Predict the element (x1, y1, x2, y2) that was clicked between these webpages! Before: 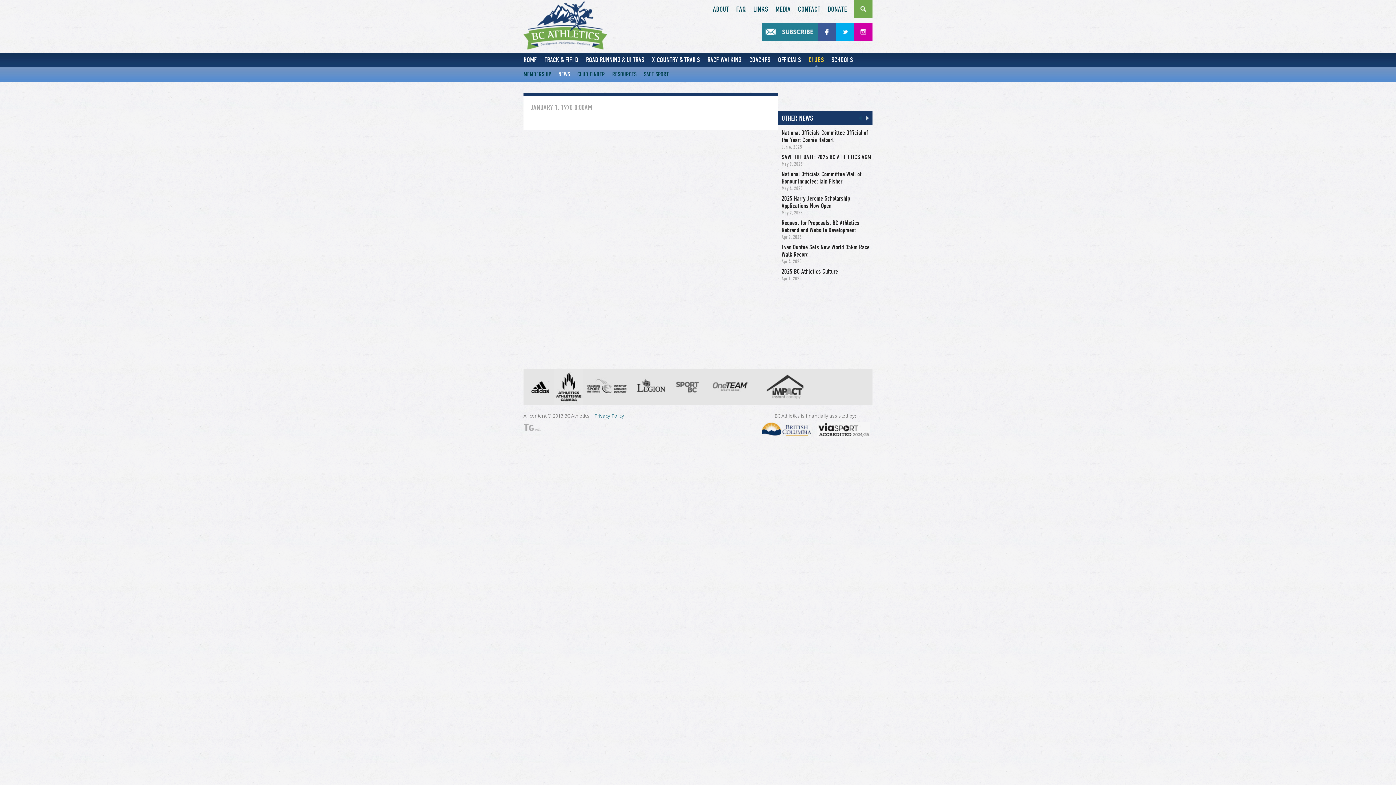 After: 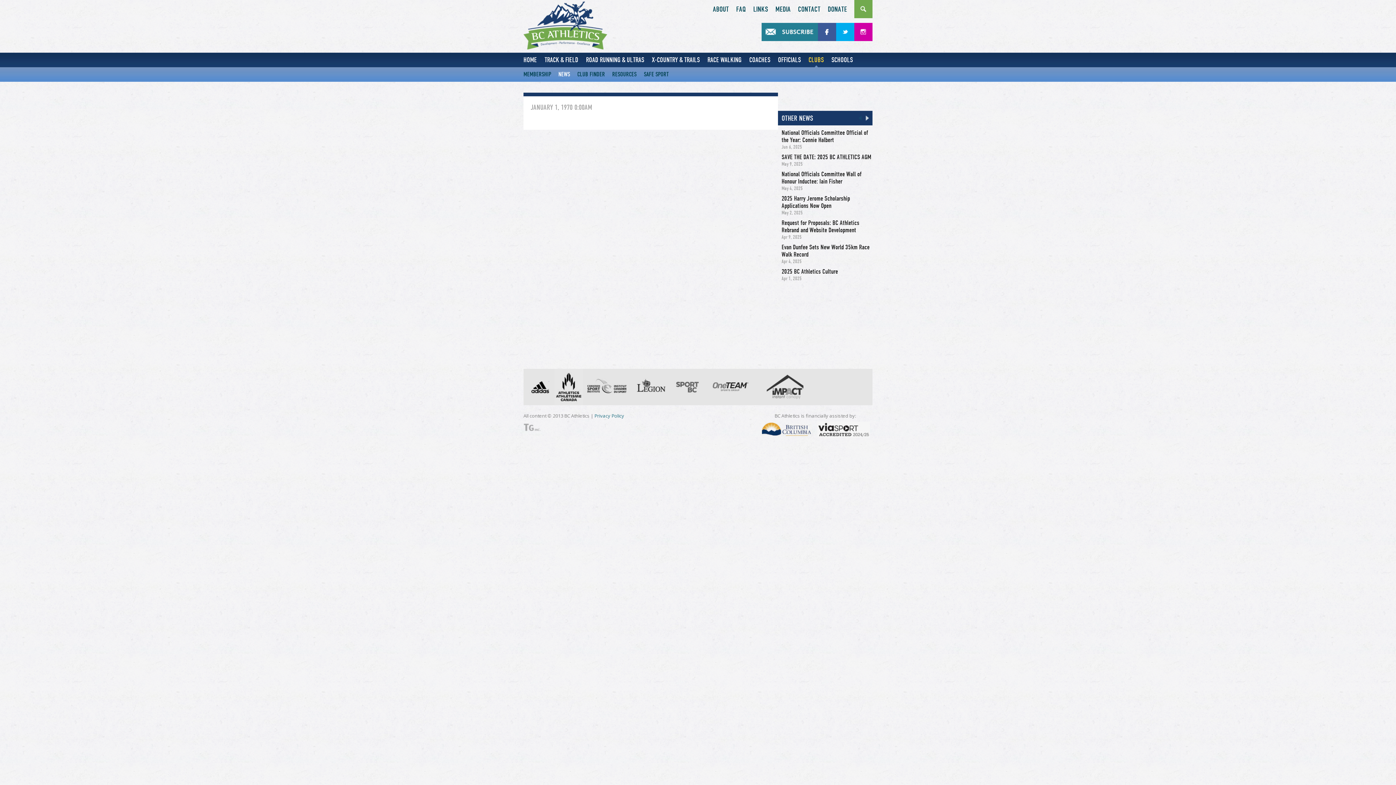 Action: bbox: (818, 22, 836, 42)